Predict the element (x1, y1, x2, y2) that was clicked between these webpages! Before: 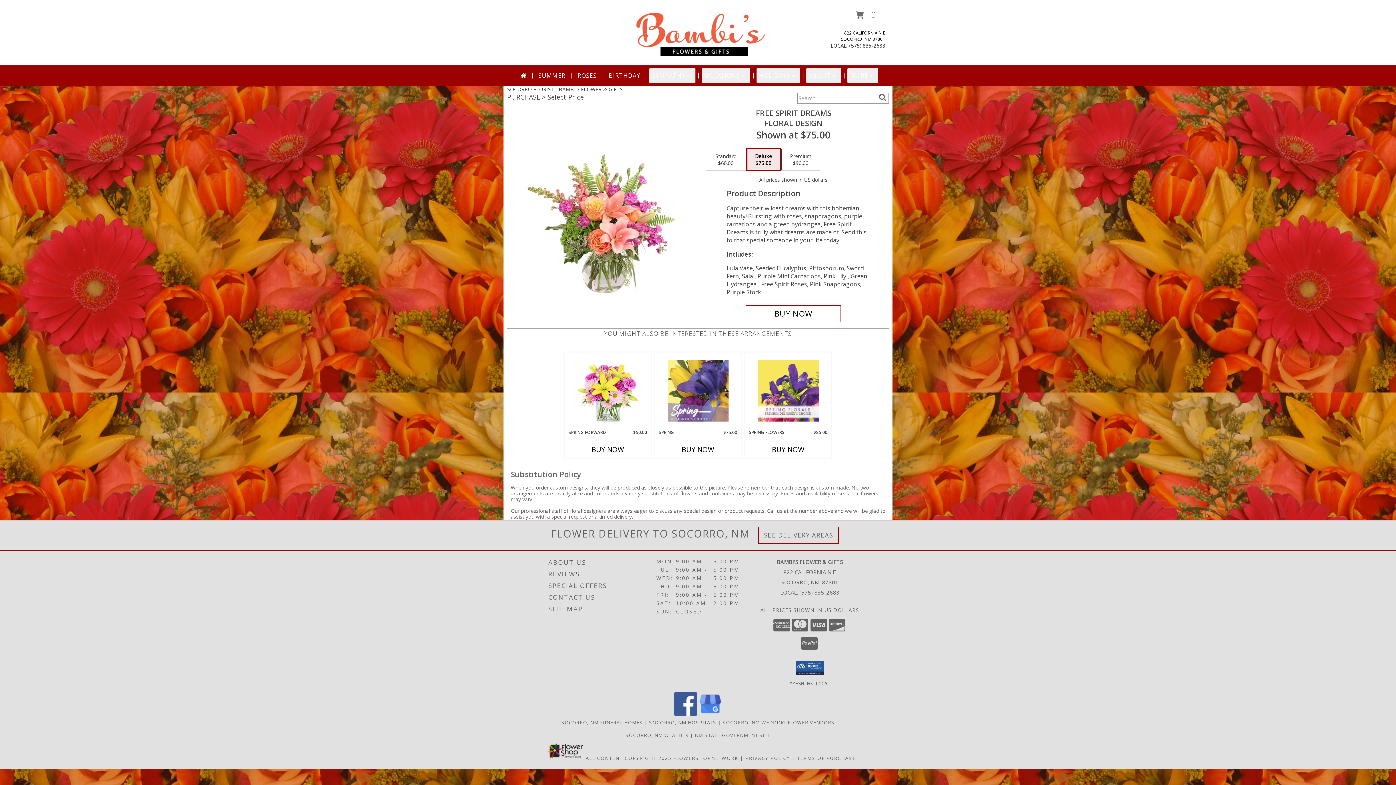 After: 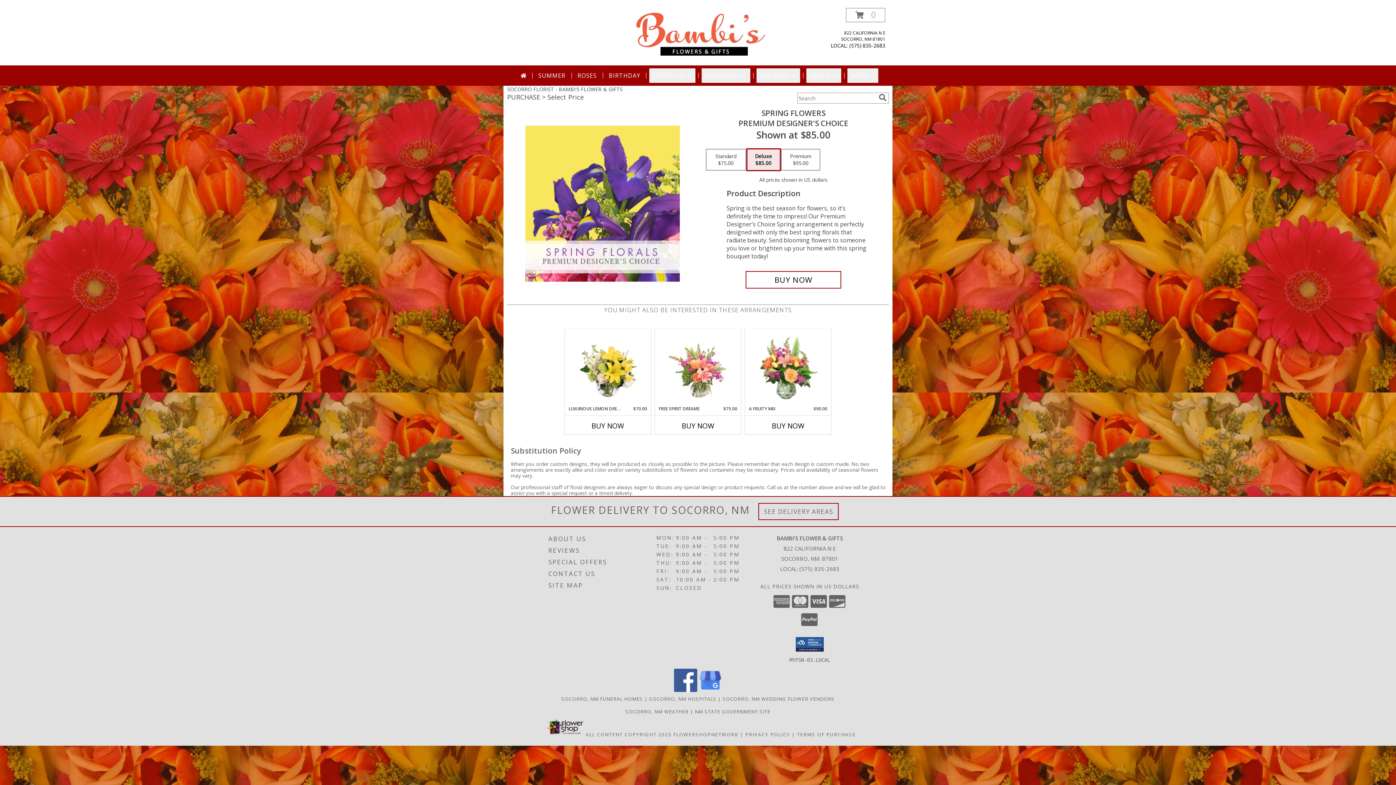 Action: bbox: (758, 354, 818, 427) label: View Spring Flowers Premium Designer's Choice Info